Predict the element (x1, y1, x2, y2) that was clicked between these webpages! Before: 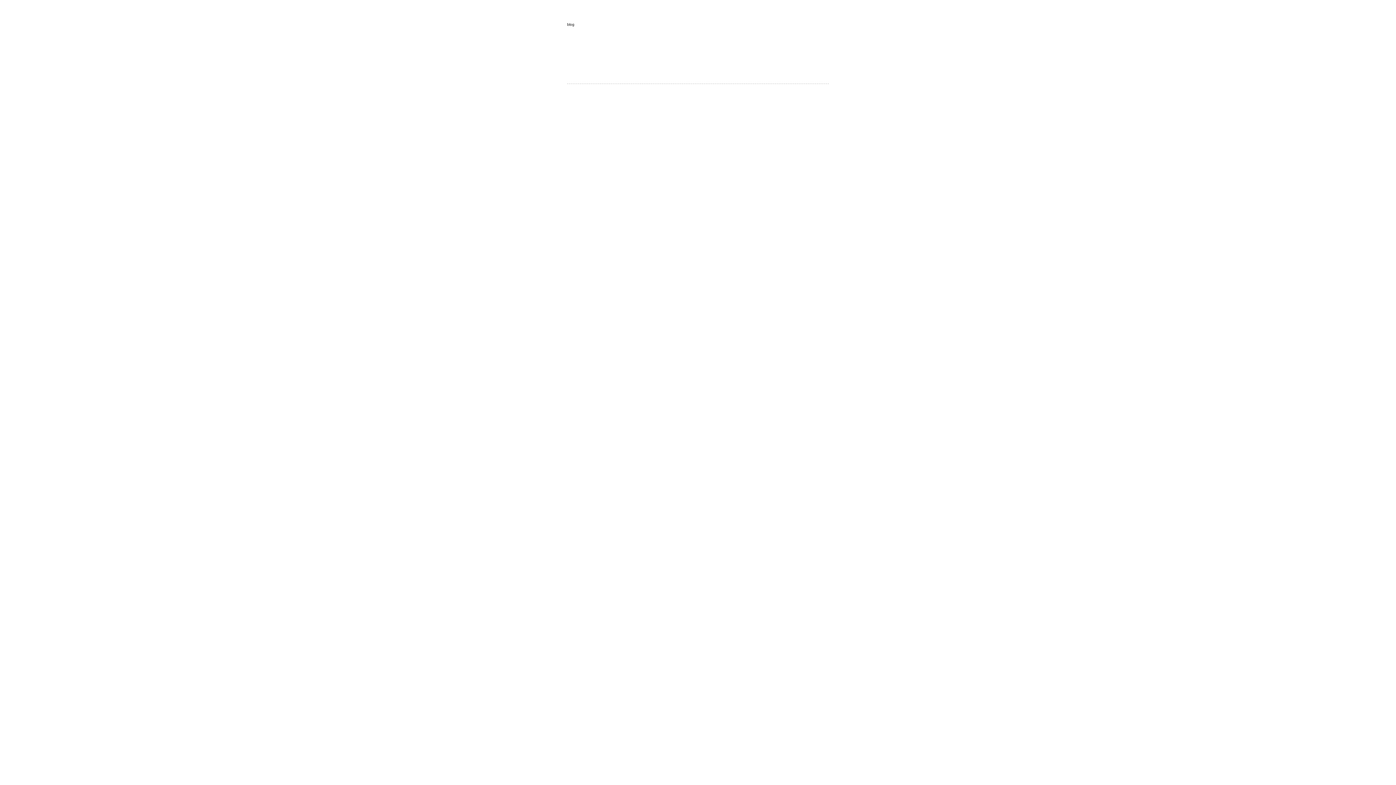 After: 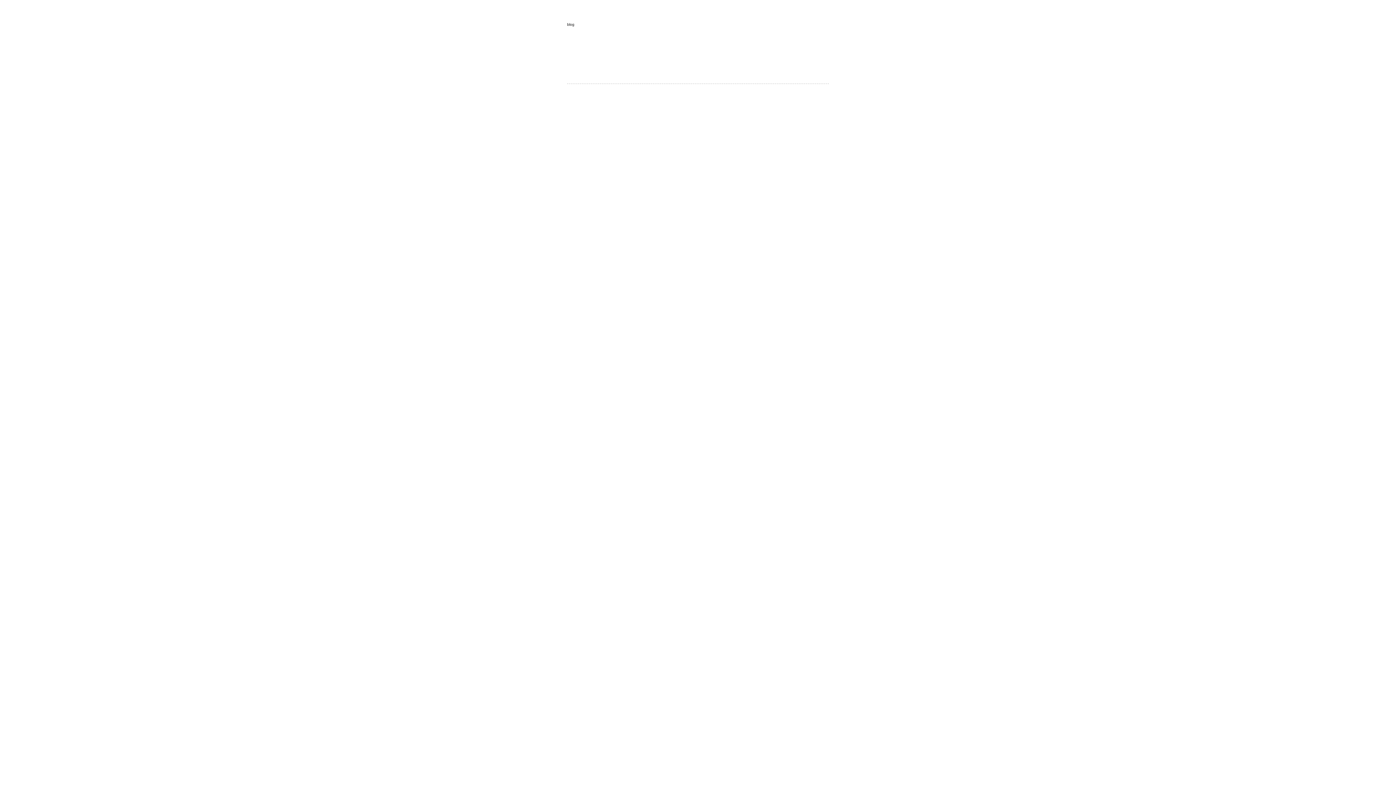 Action: label: blog bbox: (567, 22, 574, 26)